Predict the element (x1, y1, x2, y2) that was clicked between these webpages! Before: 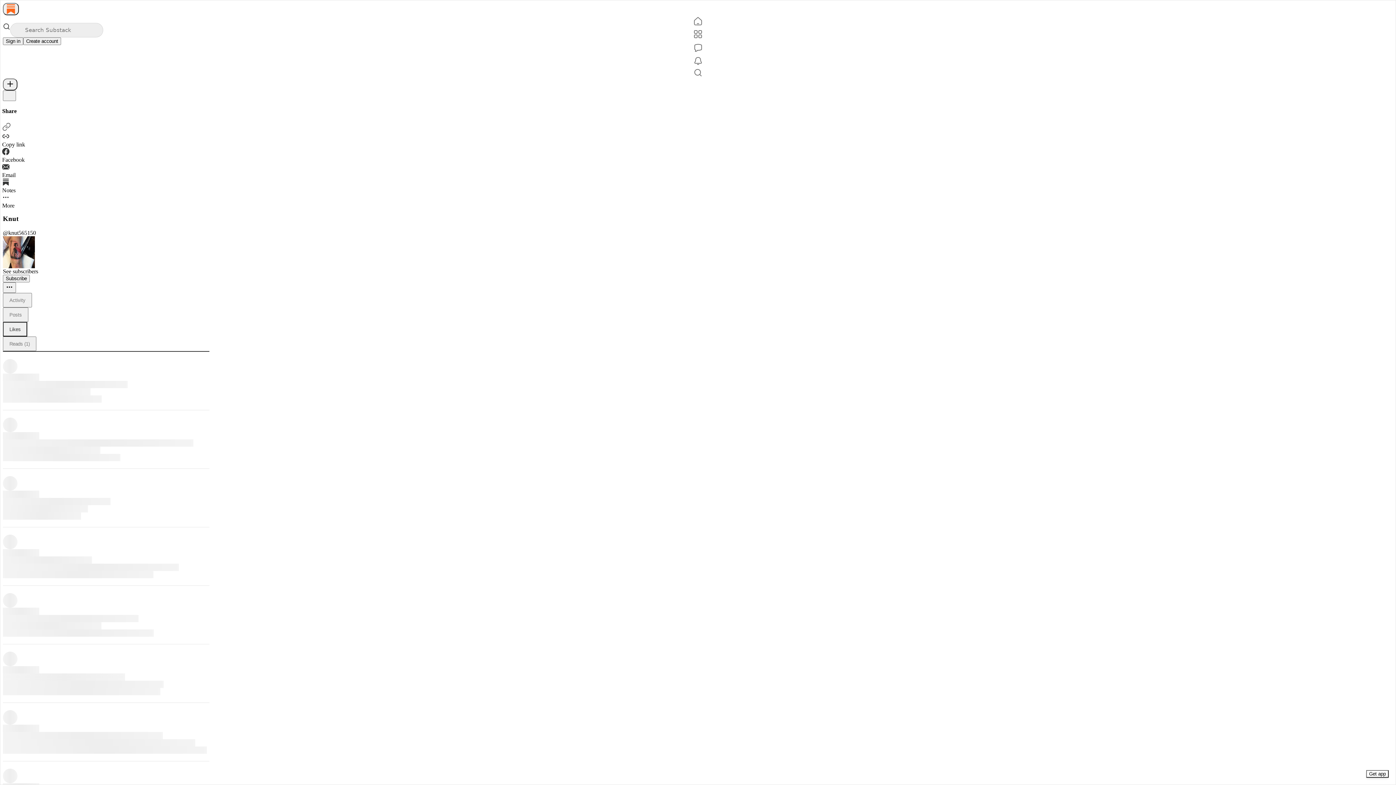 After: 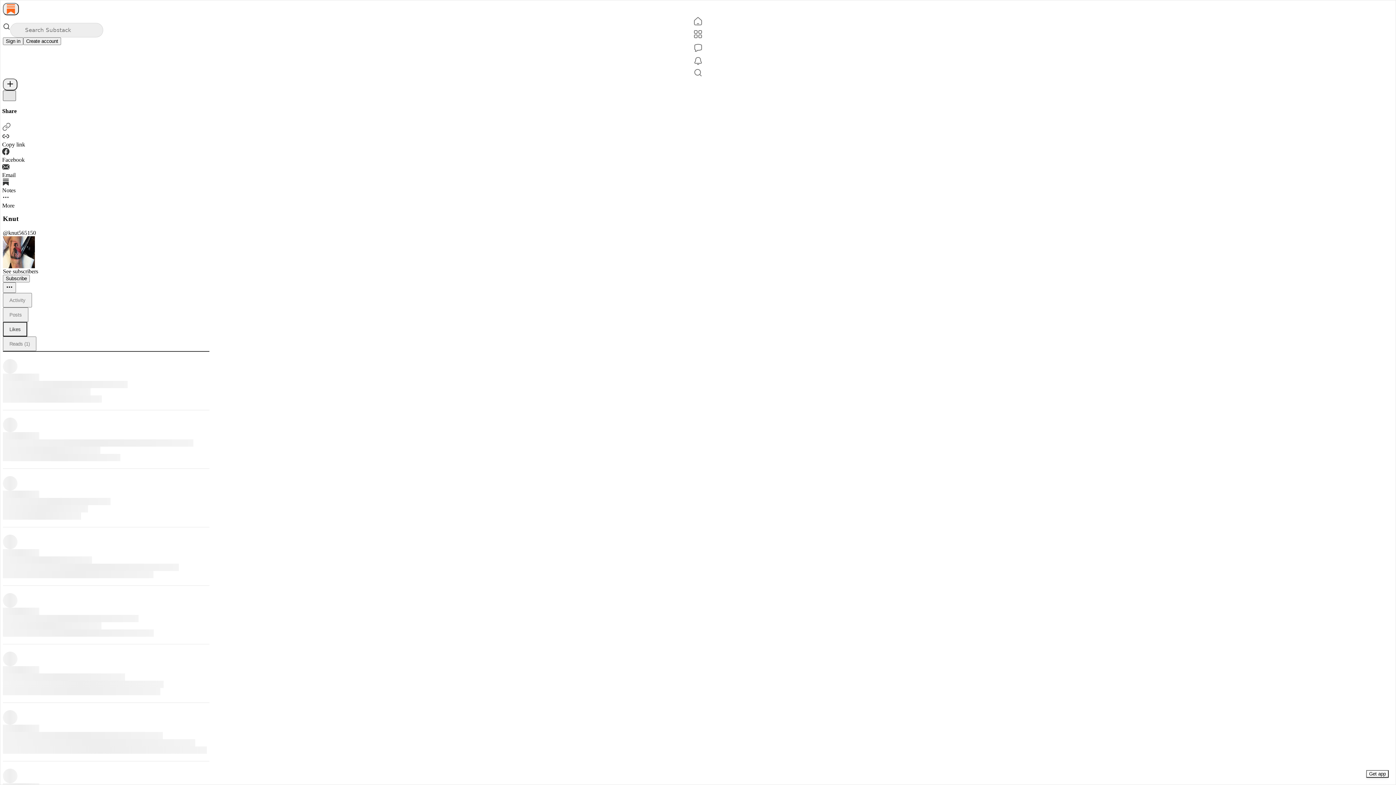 Action: bbox: (2, 90, 16, 101) label: X